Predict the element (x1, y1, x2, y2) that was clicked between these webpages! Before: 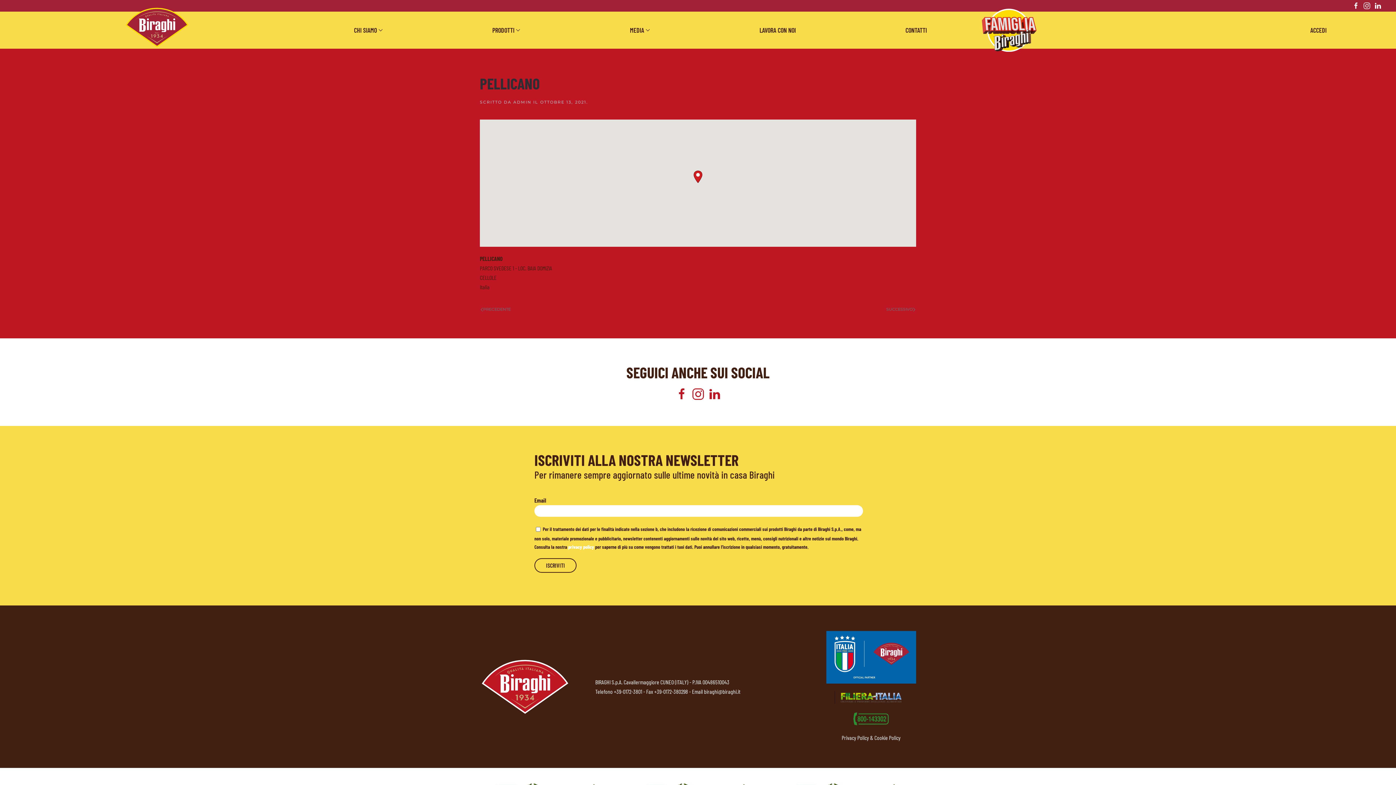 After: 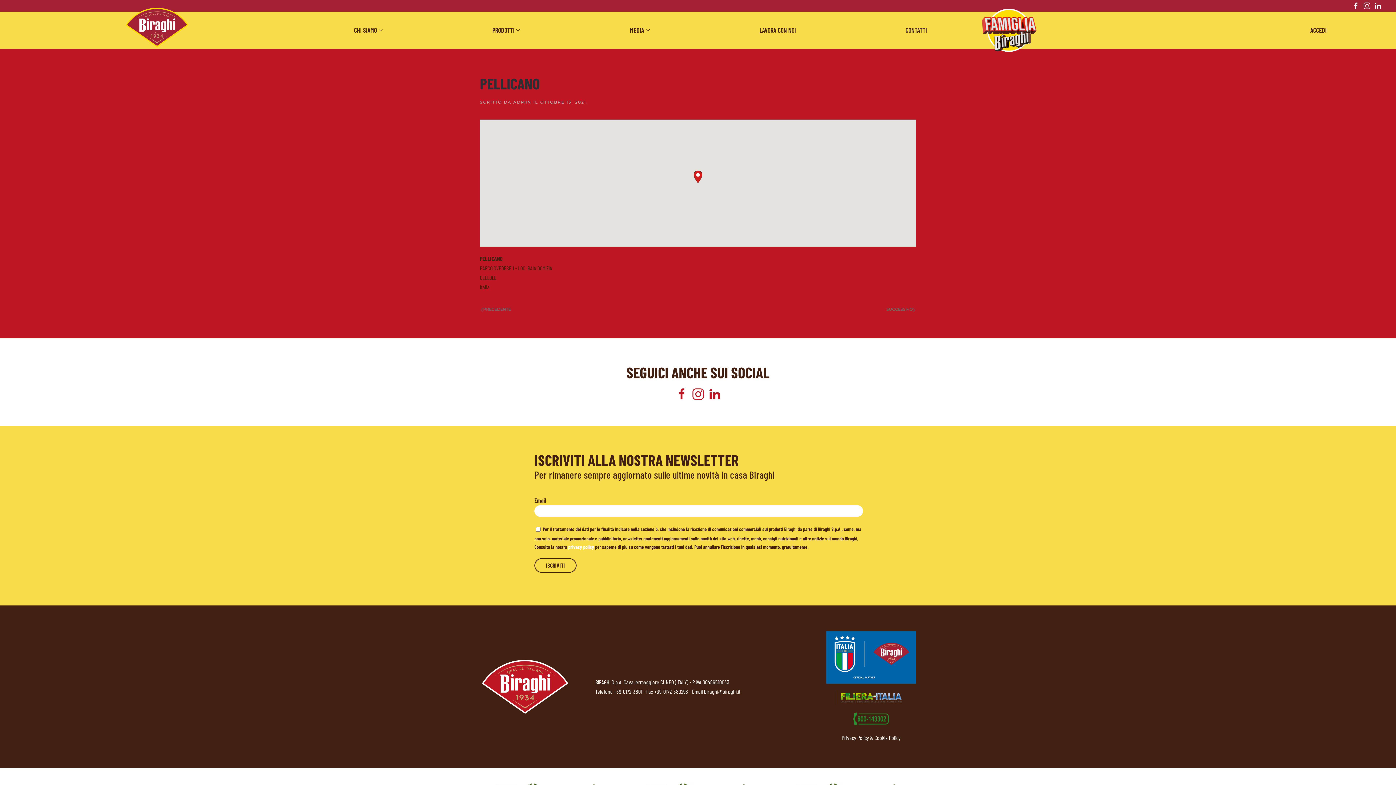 Action: bbox: (1374, 2, 1381, 7)